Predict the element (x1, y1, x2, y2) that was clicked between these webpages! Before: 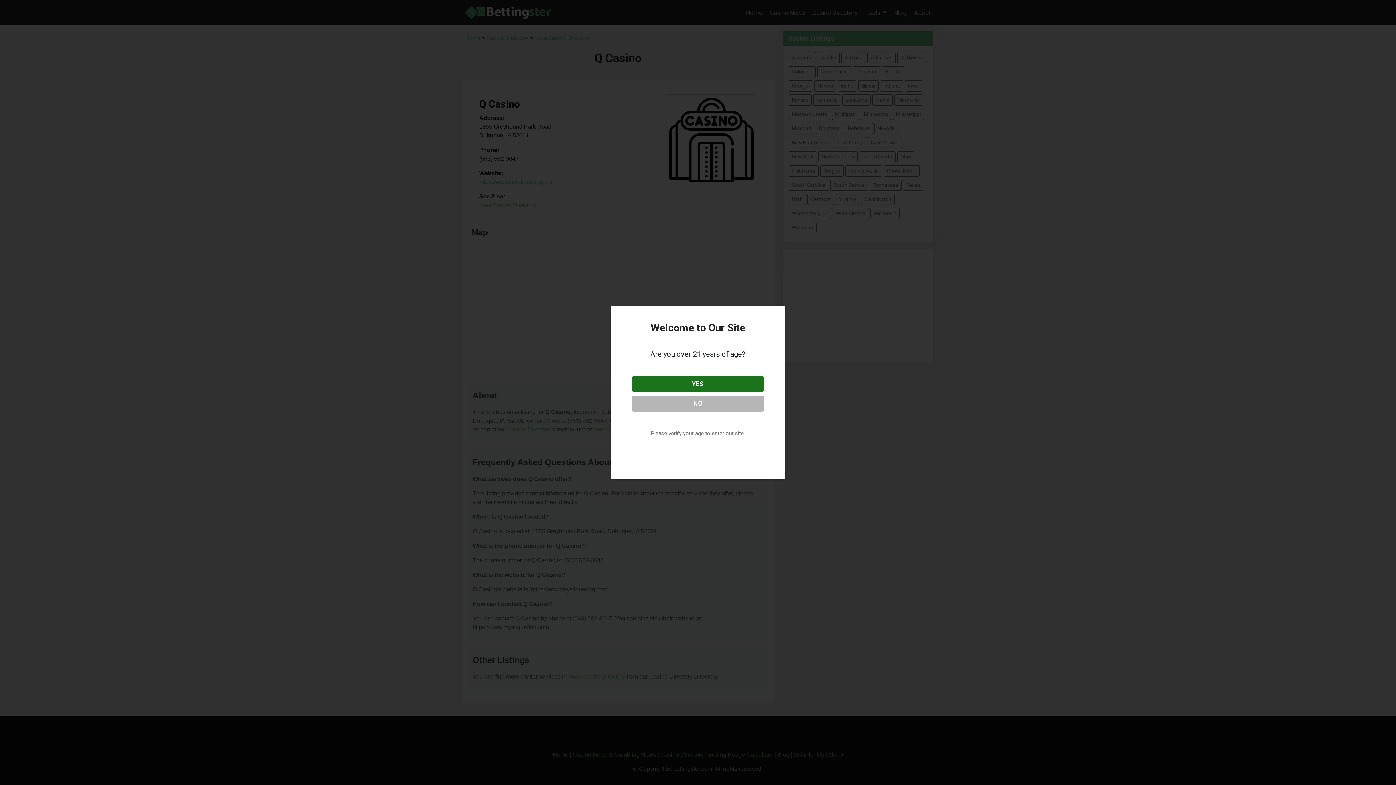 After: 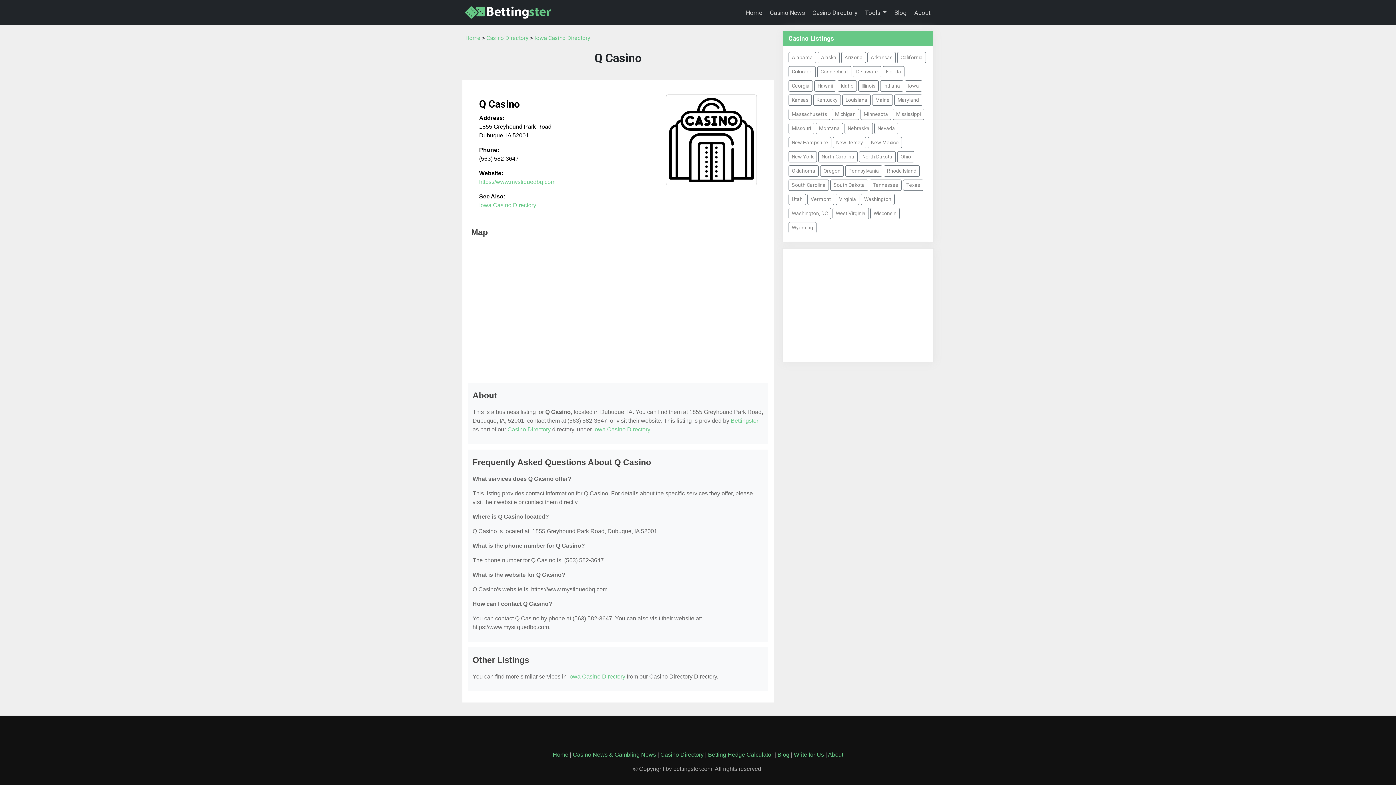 Action: label: YES bbox: (632, 376, 764, 392)